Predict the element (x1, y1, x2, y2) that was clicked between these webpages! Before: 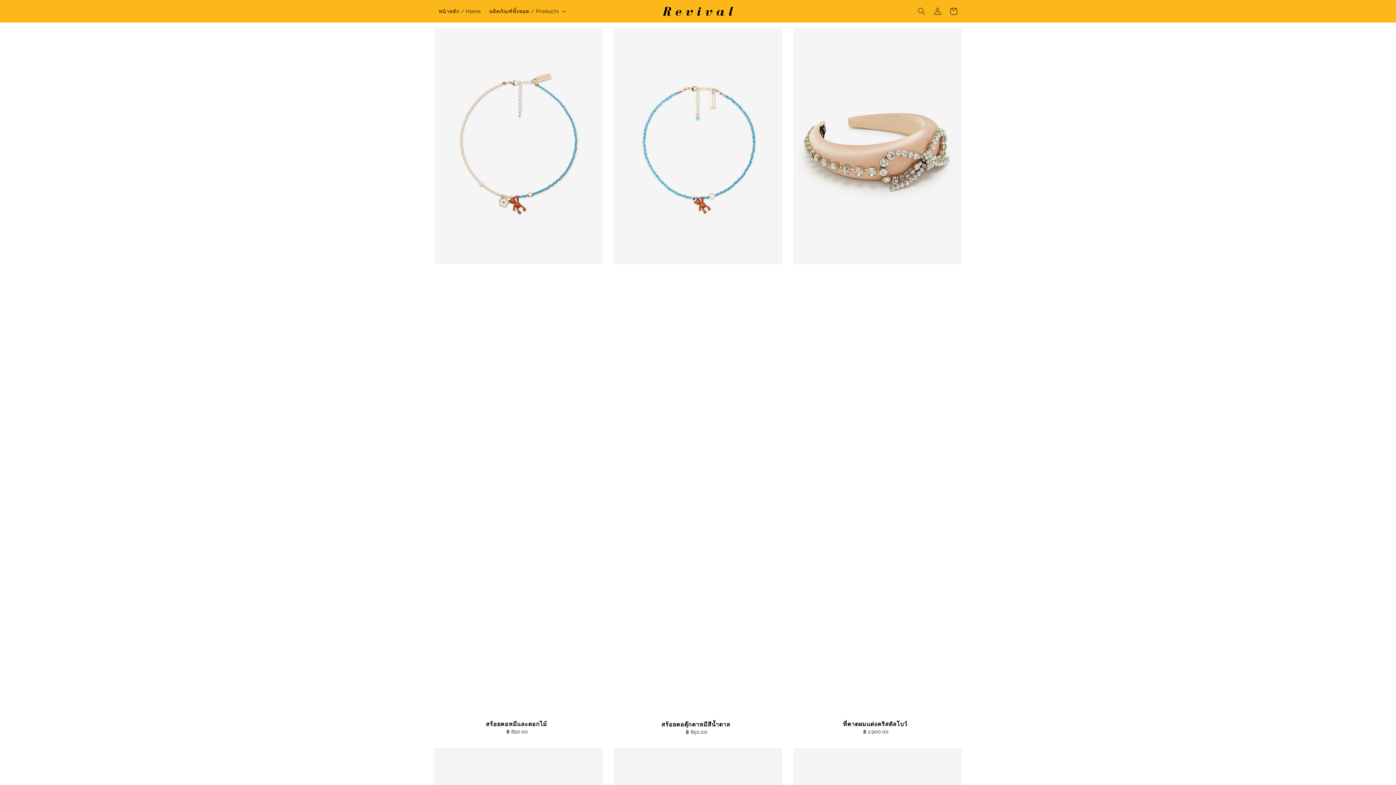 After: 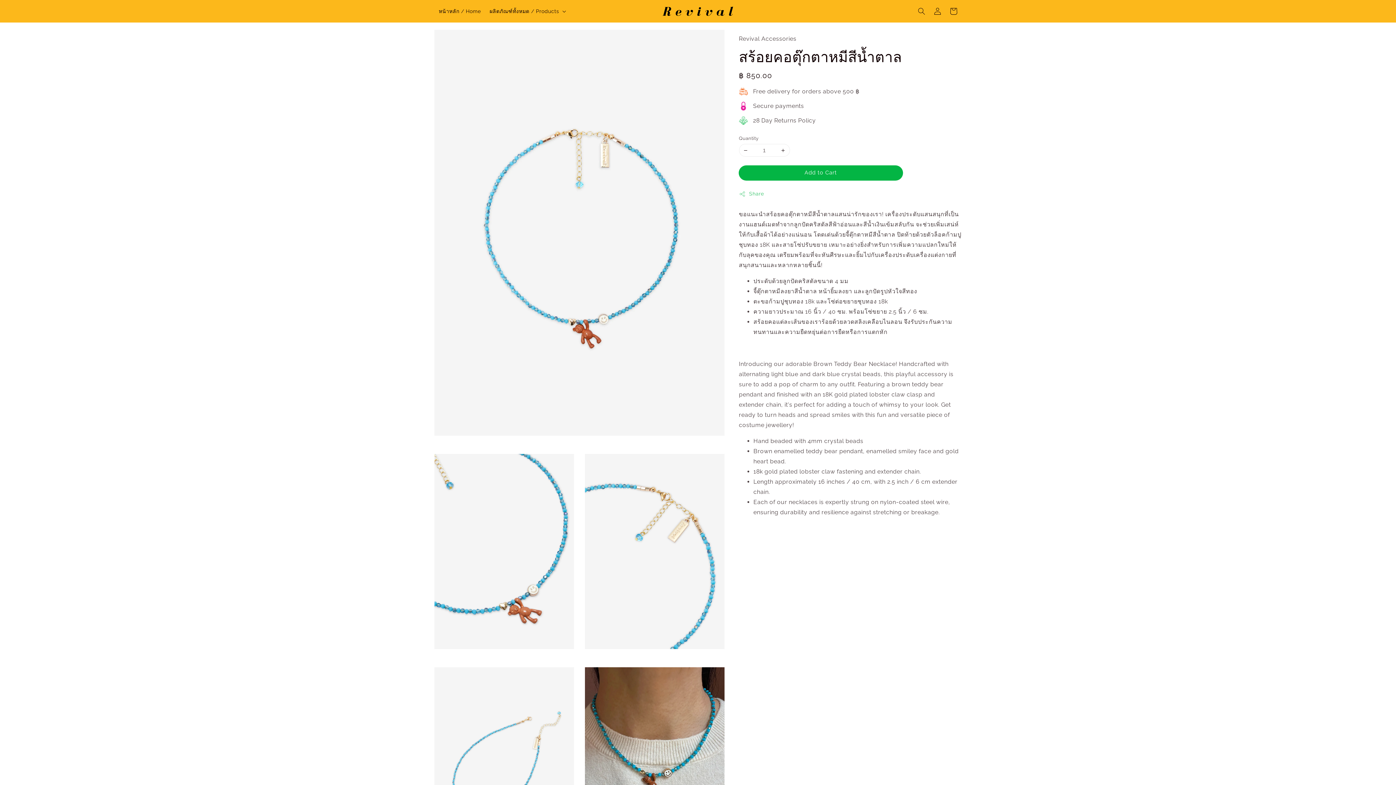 Action: label:  
สร้อยคอตุ๊กตาหมีสีน้ำตาล
Regular price
฿ 850.00 bbox: (613, 28, 782, 737)